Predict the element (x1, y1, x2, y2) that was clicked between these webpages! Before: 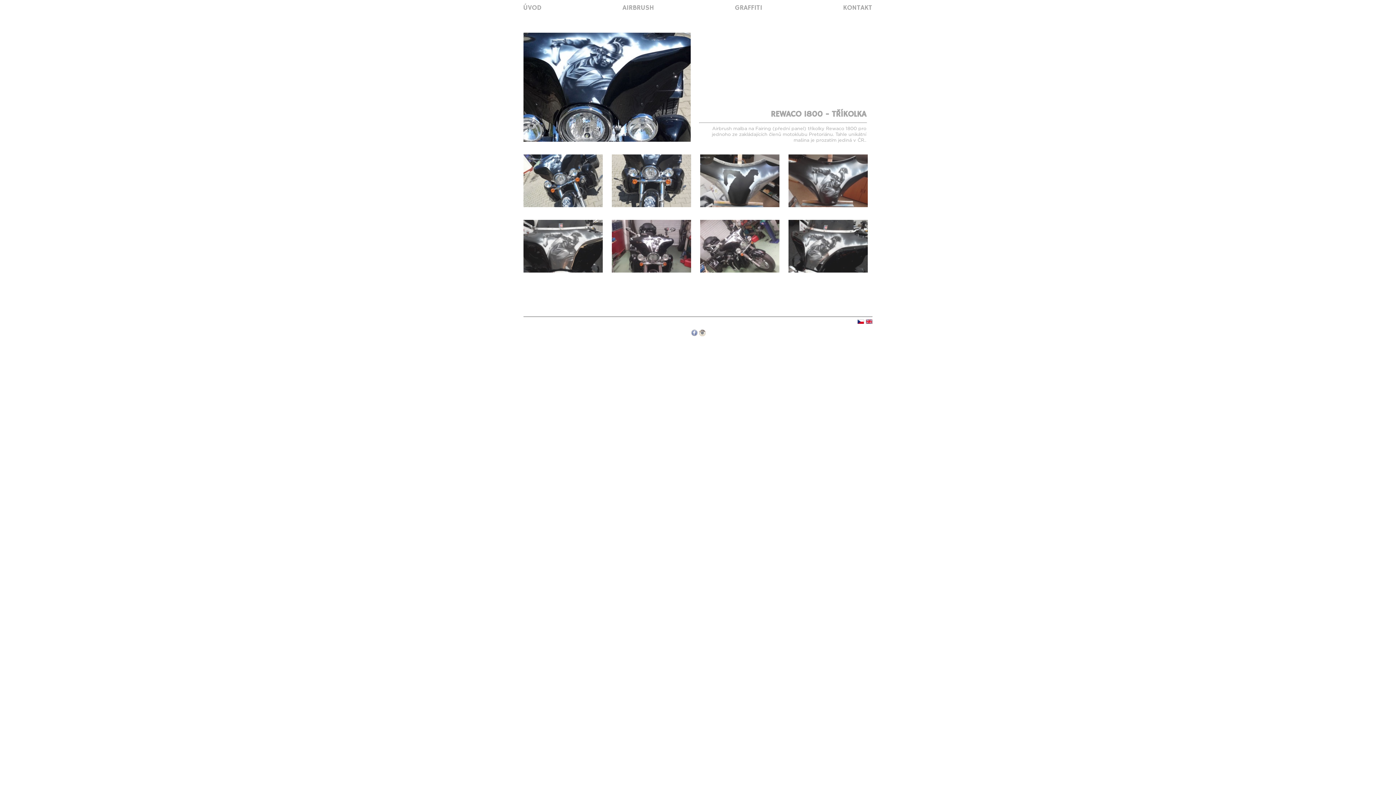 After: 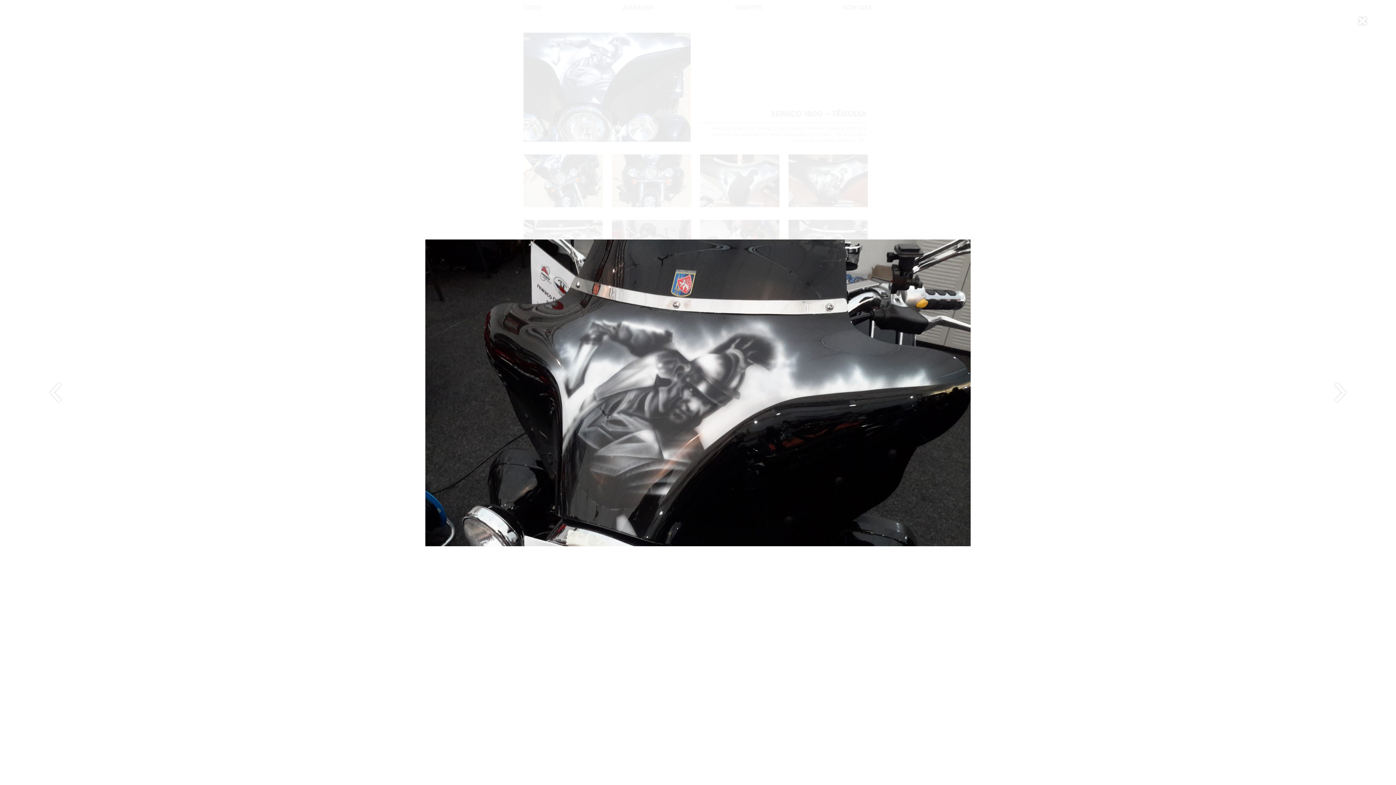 Action: bbox: (788, 268, 868, 273)